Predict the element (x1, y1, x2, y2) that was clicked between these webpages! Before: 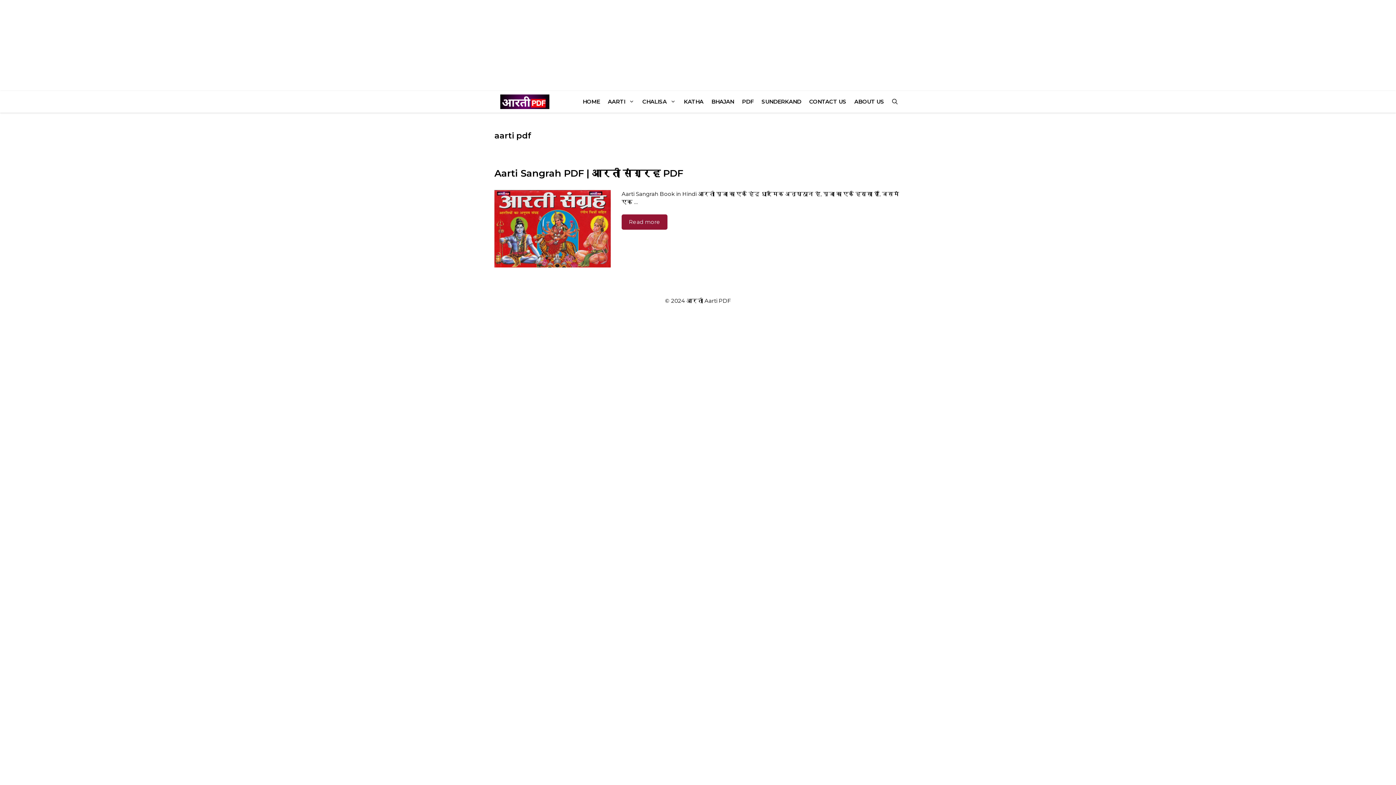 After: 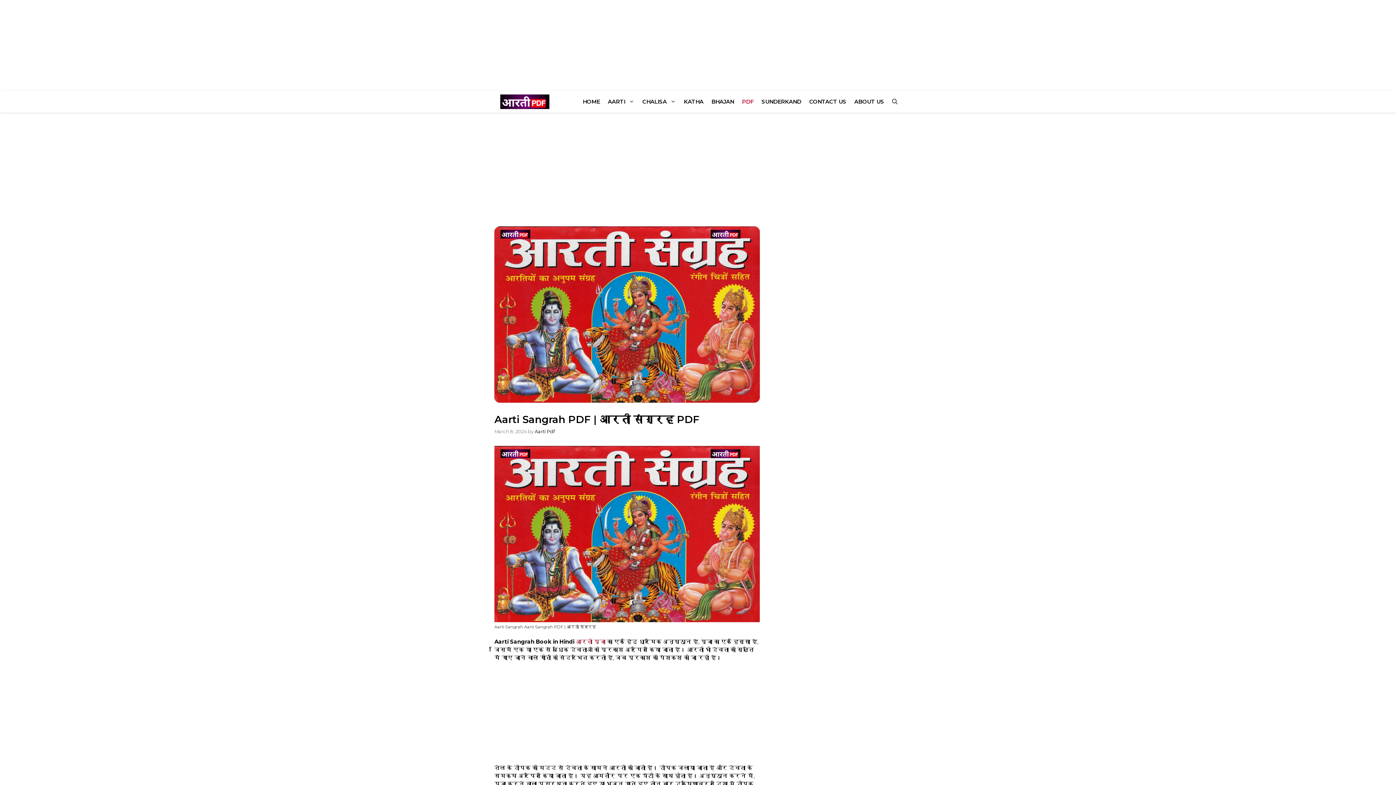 Action: label: Read more about Aarti Sangrah PDF | आरती संग्रह PDF bbox: (621, 214, 667, 229)